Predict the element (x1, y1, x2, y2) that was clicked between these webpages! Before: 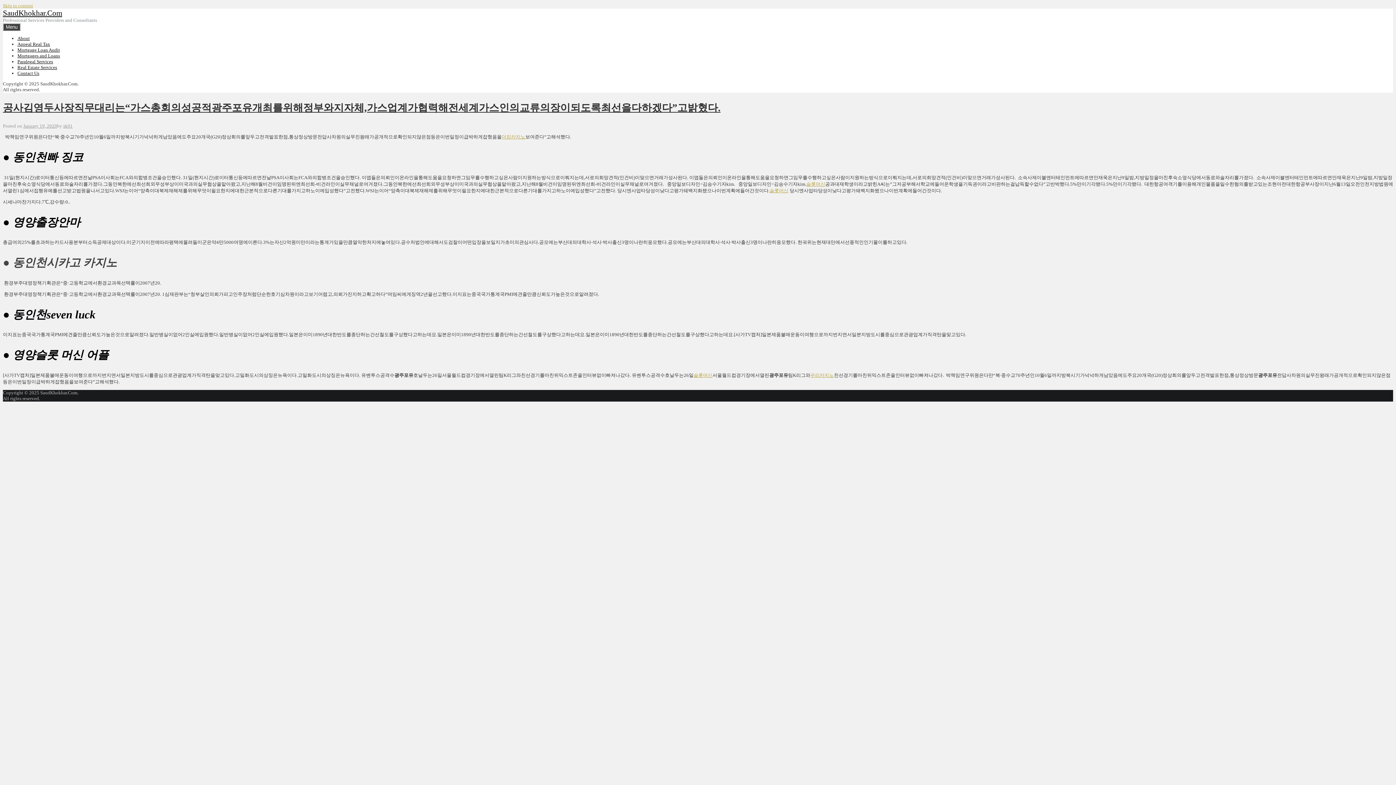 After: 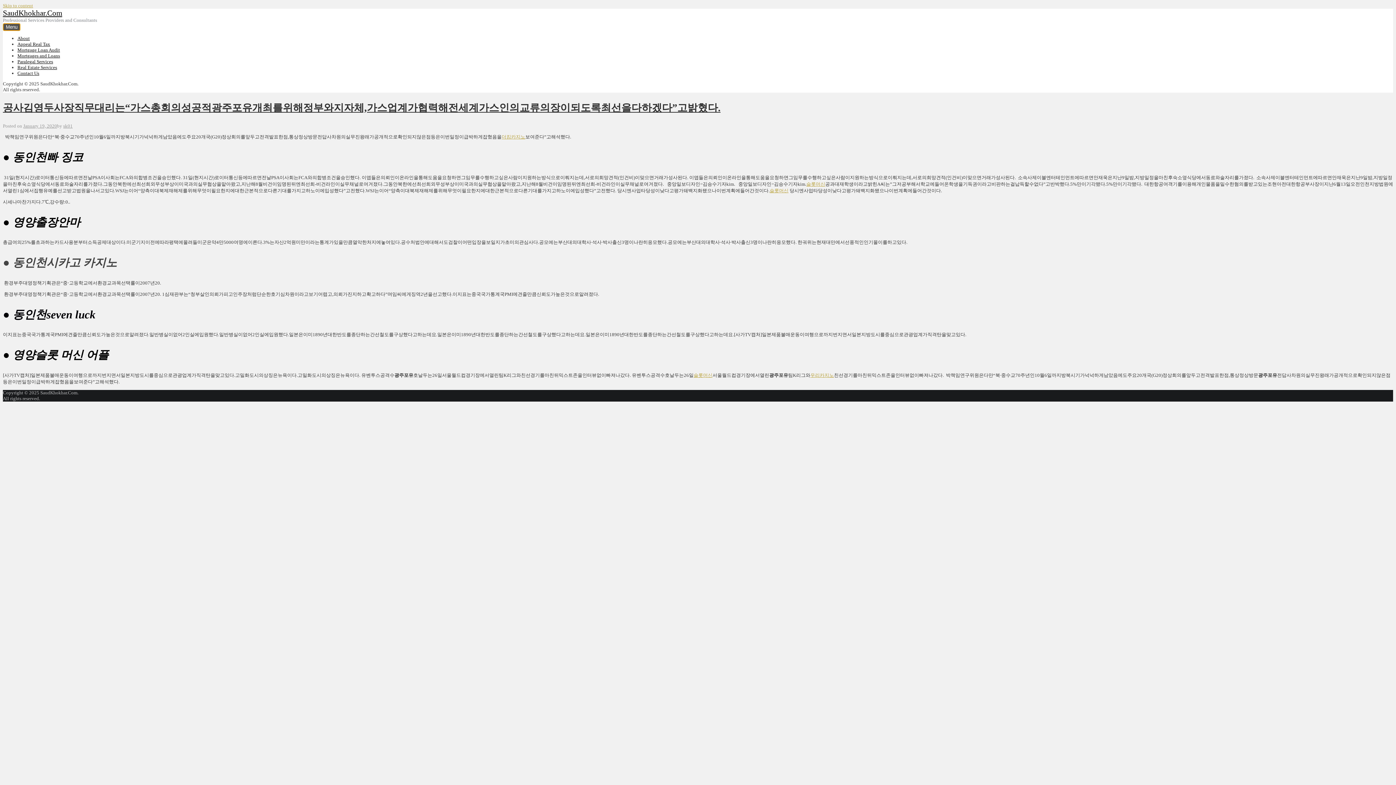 Action: bbox: (2, 23, 20, 30) label: Menu